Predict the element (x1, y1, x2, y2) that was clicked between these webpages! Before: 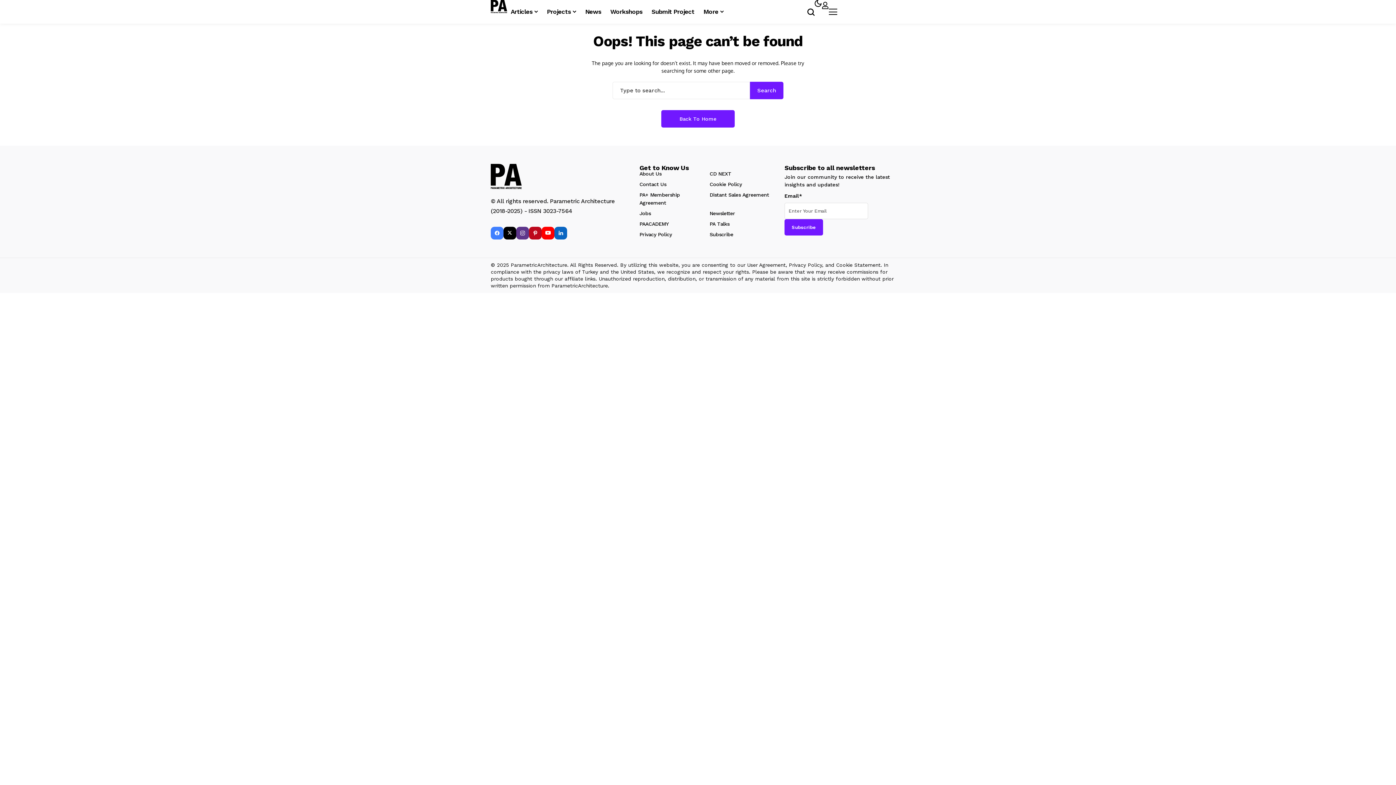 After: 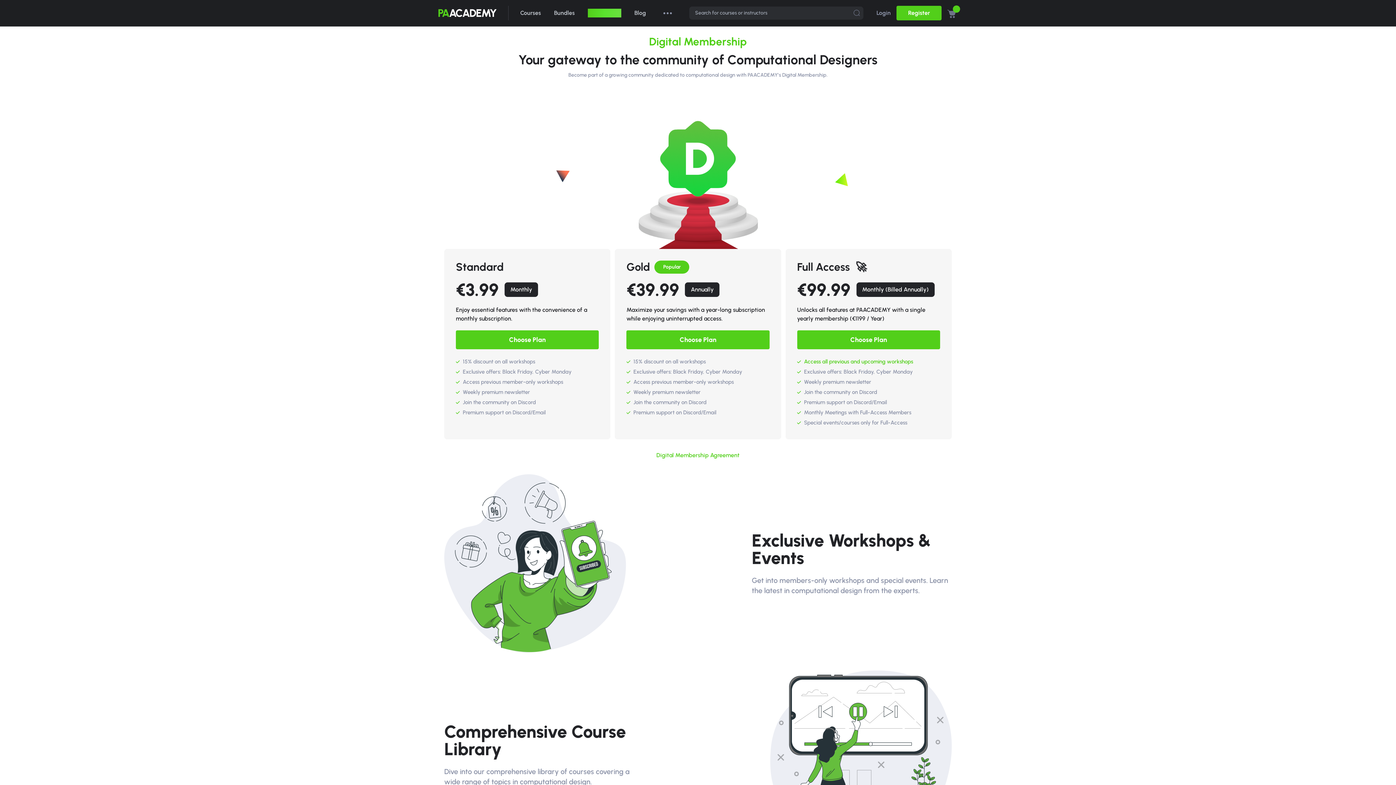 Action: label: Subscribe bbox: (709, 231, 733, 237)